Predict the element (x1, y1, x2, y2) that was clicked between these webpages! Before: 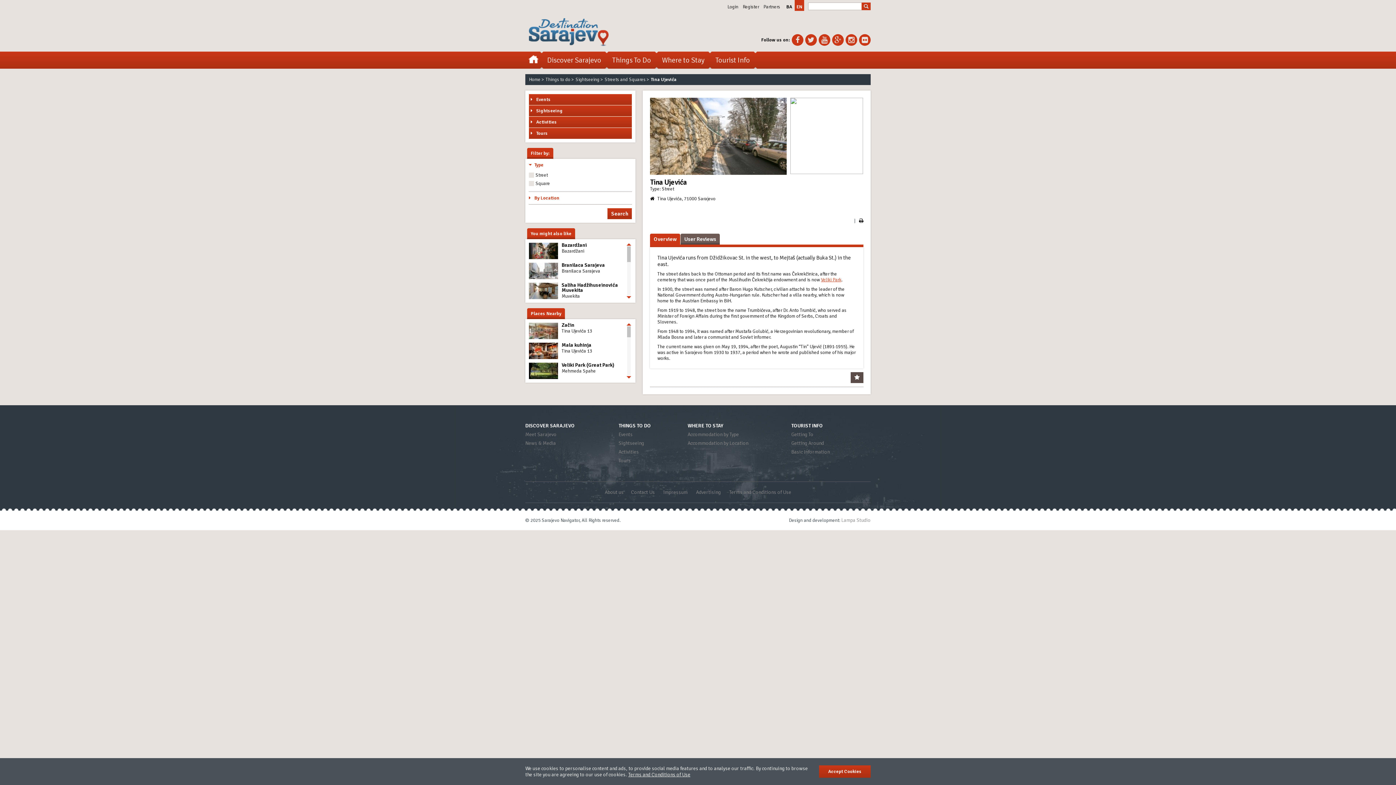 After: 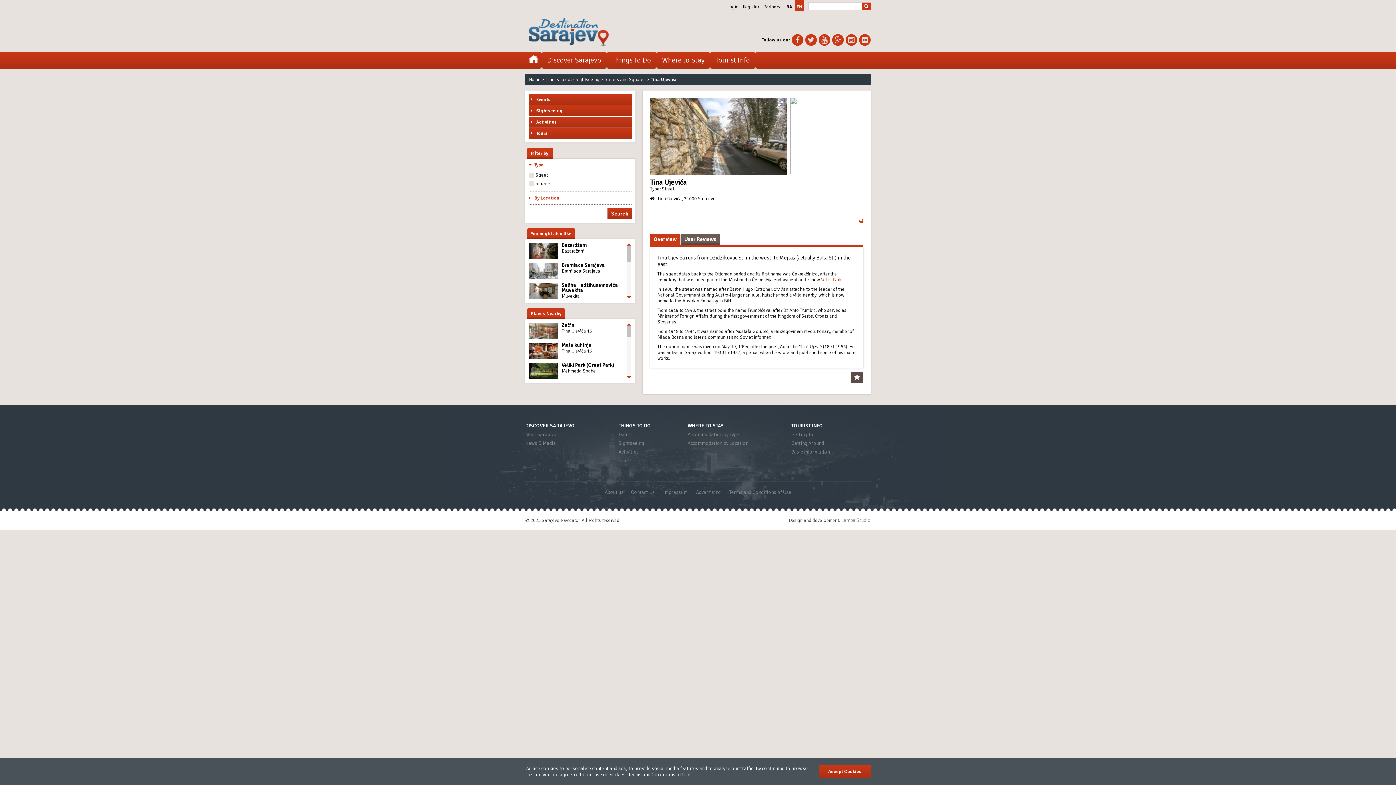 Action: bbox: (859, 218, 863, 224)